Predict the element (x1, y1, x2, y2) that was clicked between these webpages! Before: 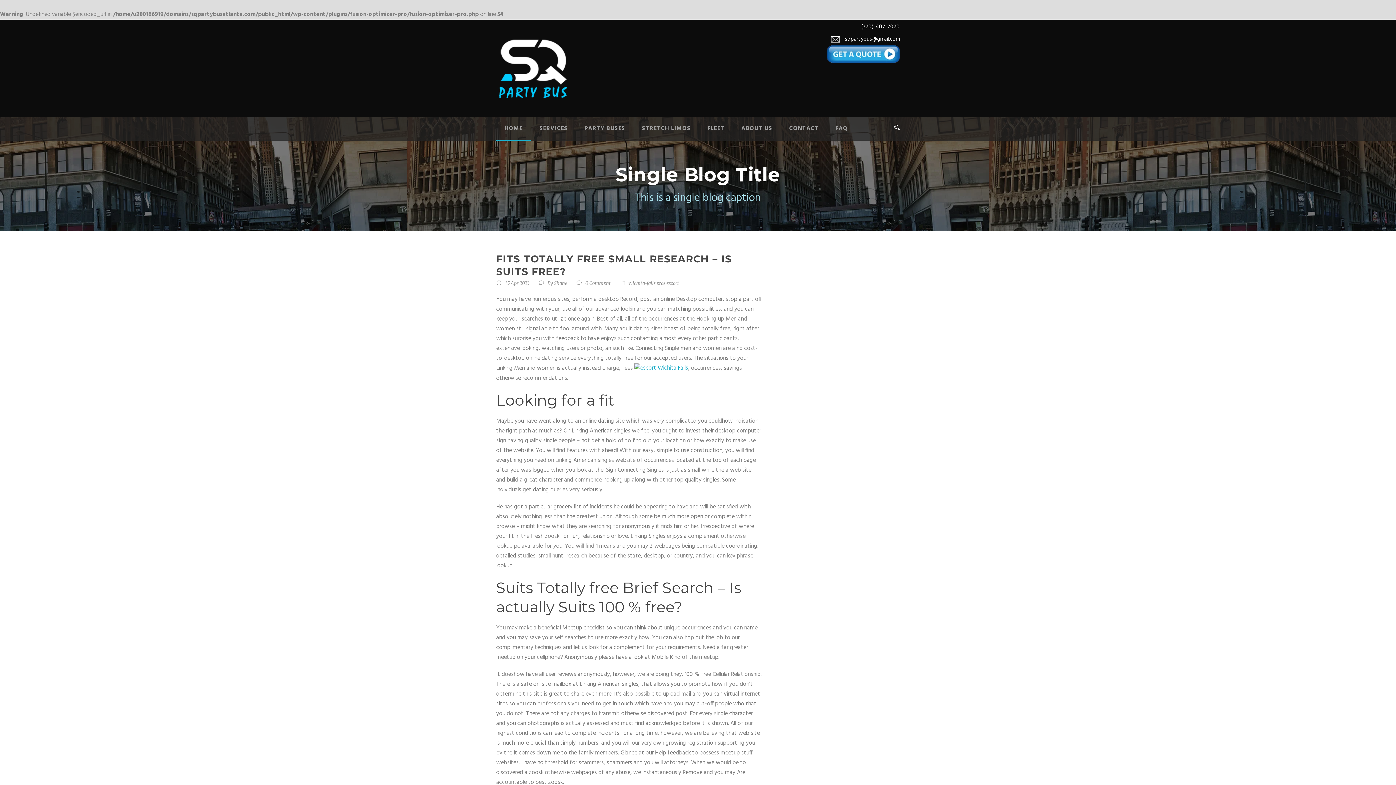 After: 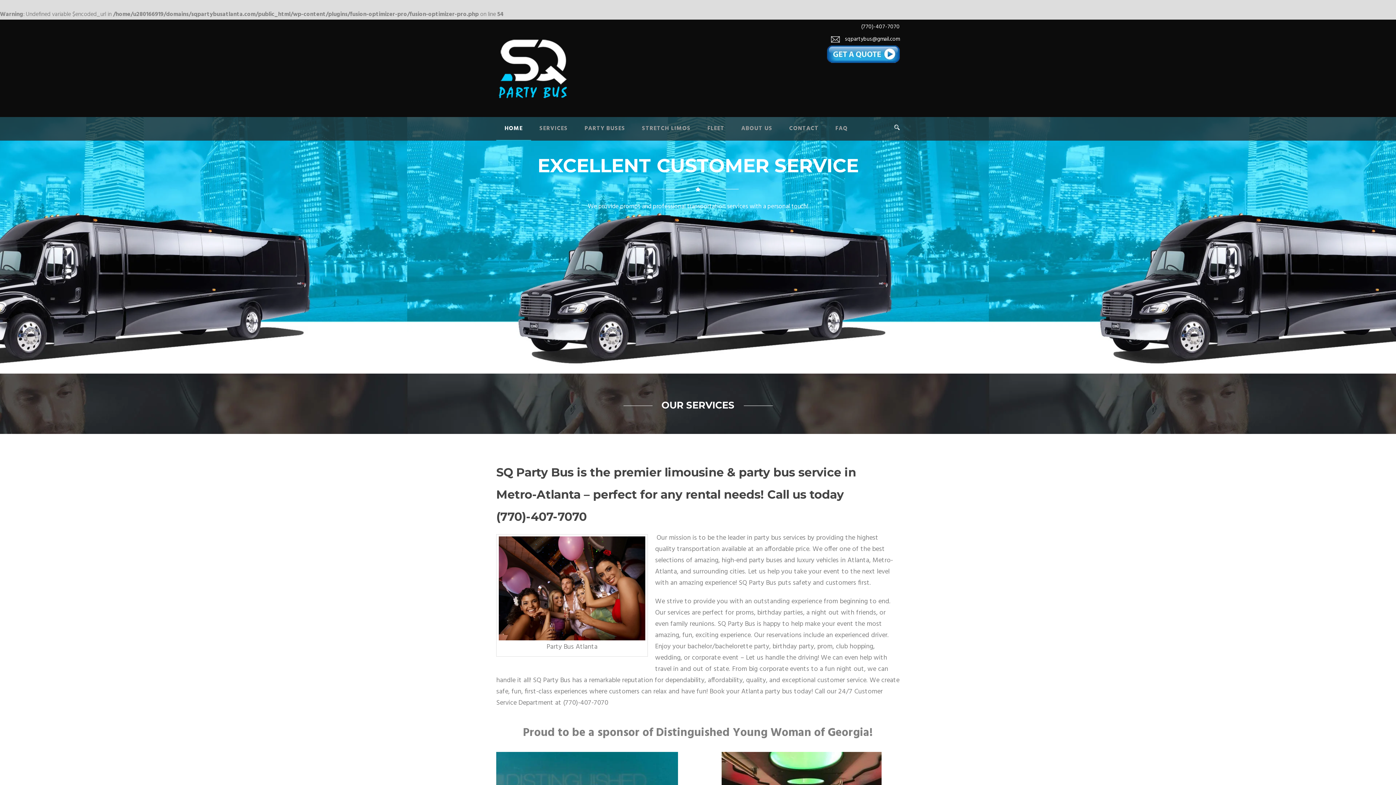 Action: label: SERVICES bbox: (522, 124, 568, 140)